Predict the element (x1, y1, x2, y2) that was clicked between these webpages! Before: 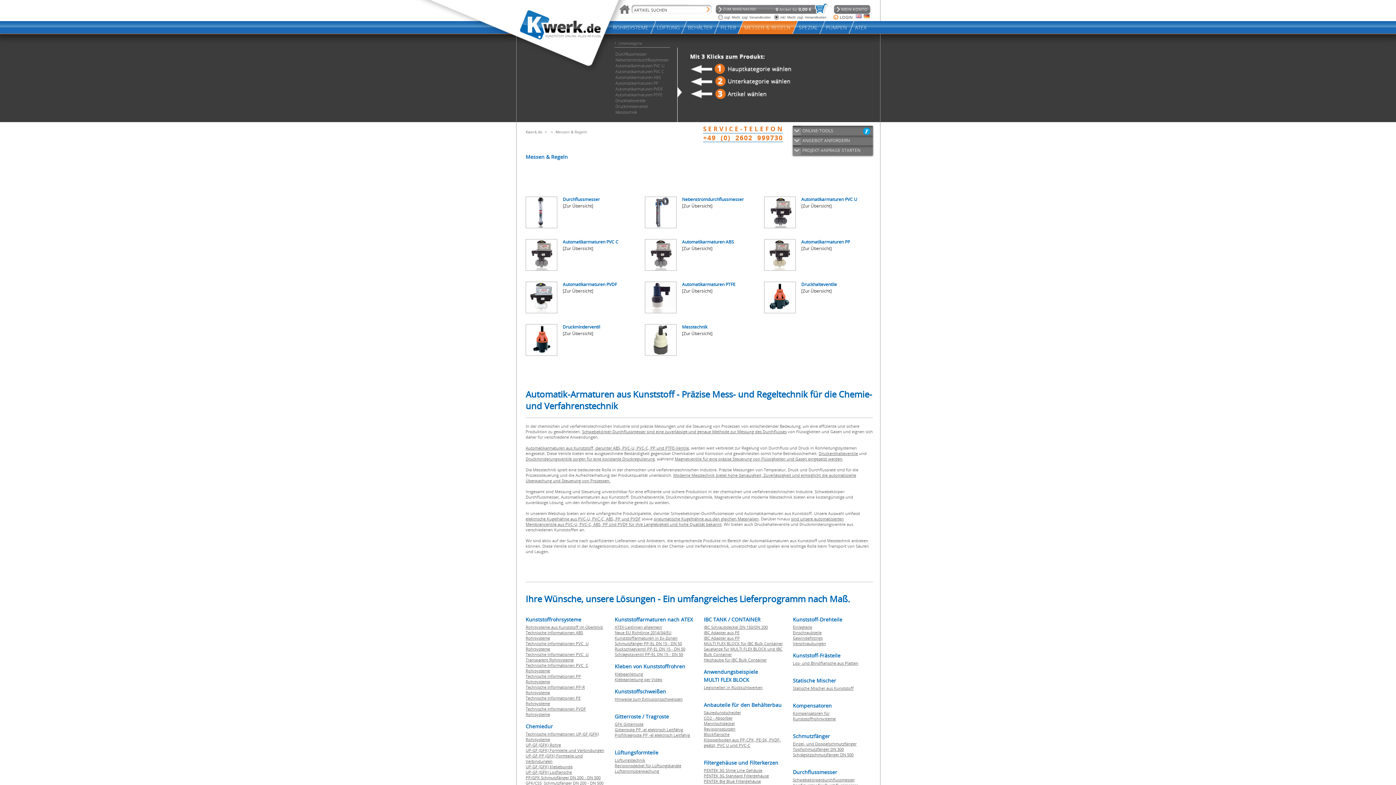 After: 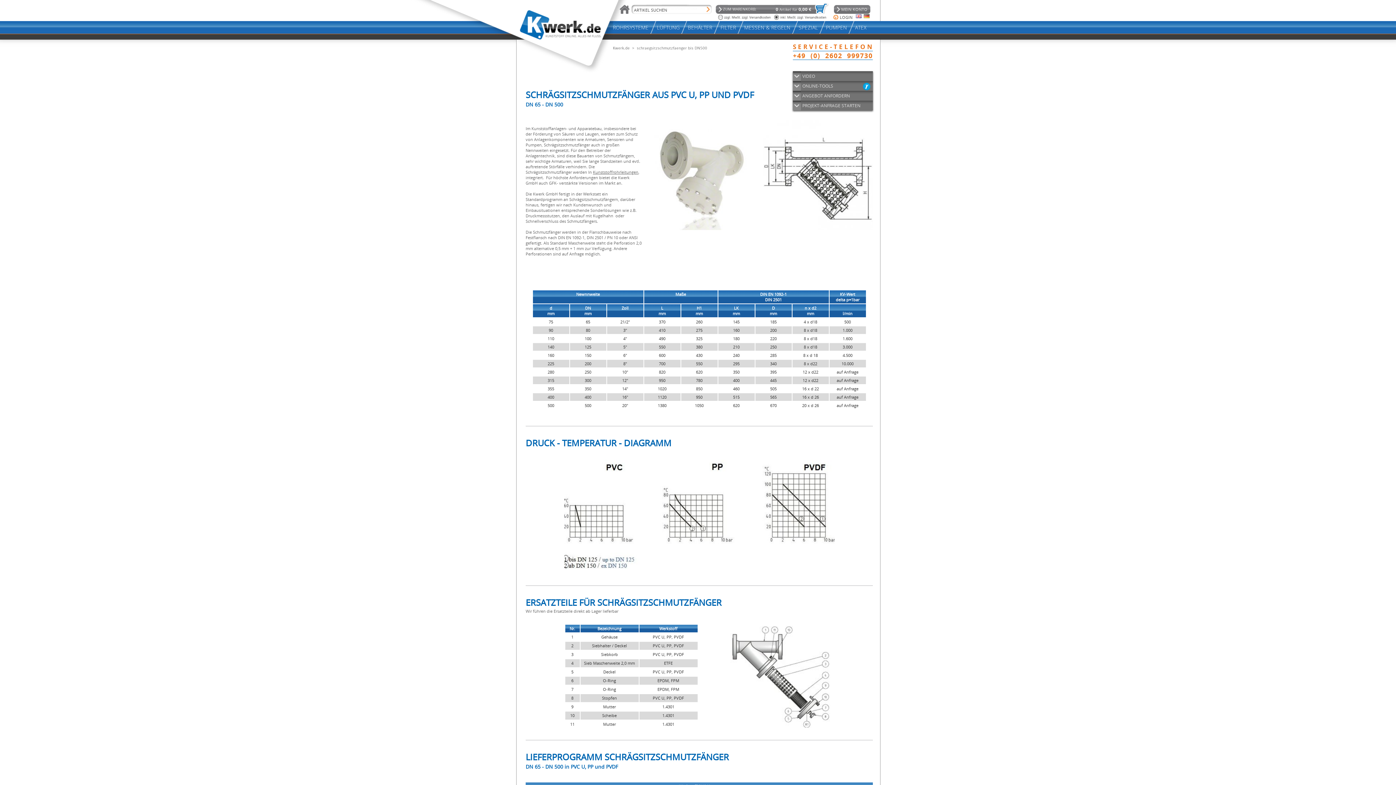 Action: bbox: (793, 752, 853, 757) label: Schrägsitzschmutzfänger DN 500